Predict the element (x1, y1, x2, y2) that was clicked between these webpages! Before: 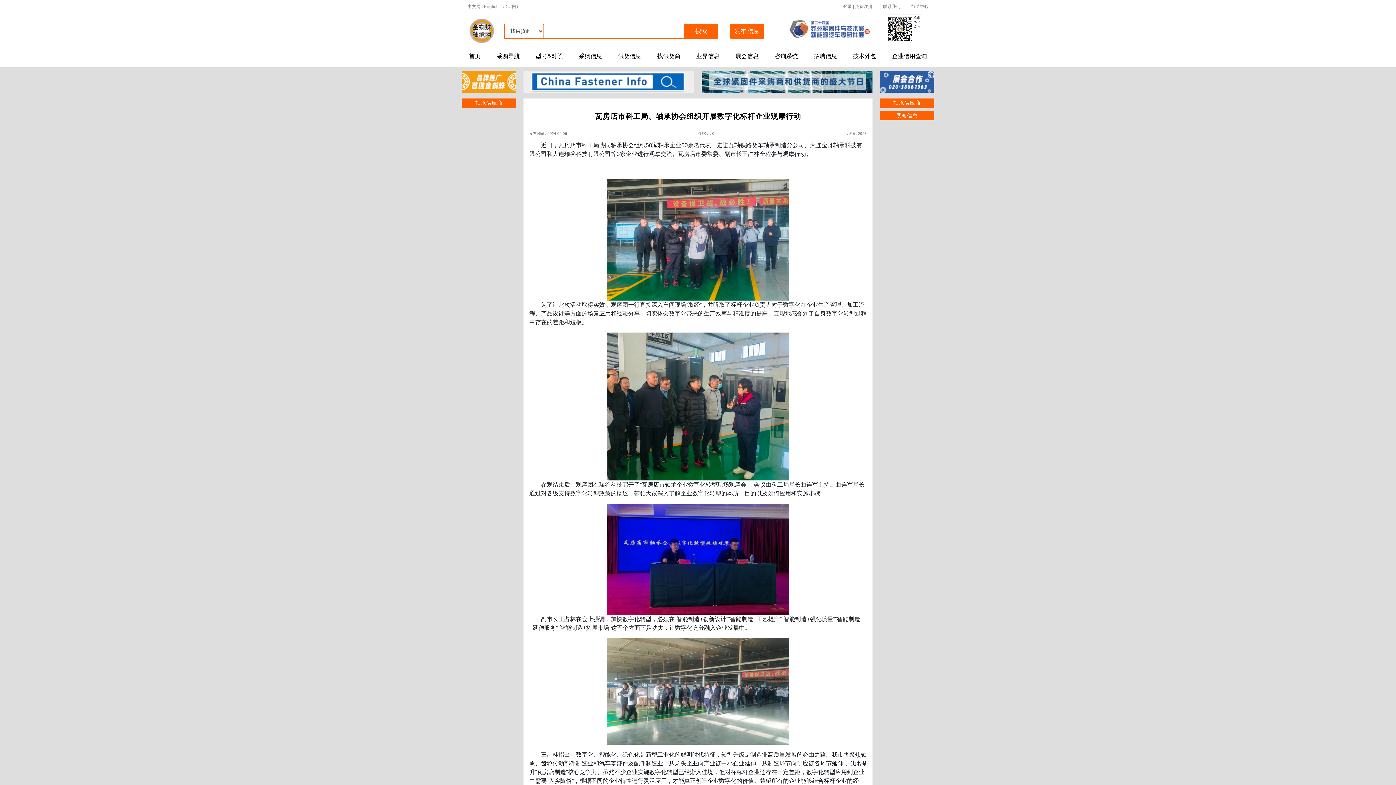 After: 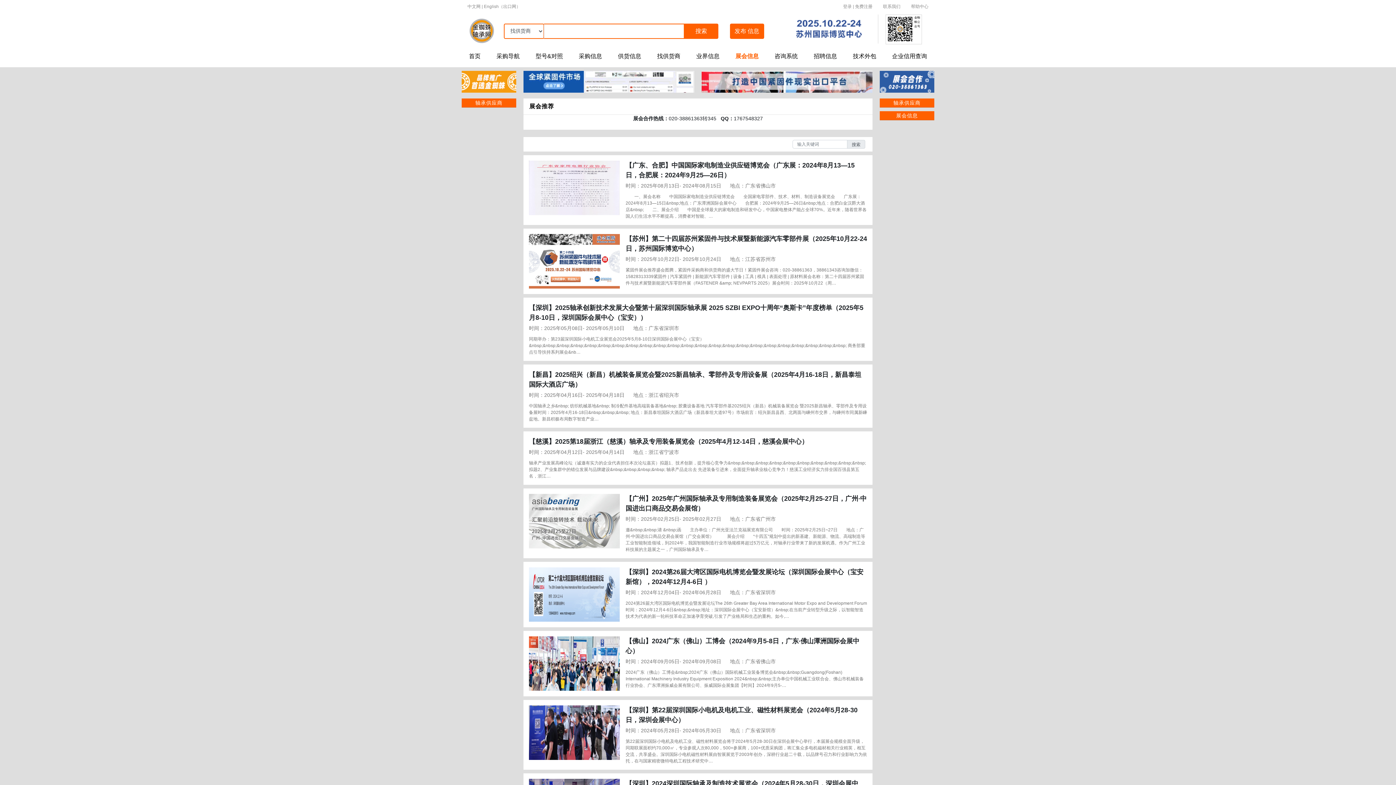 Action: label: 展会信息 bbox: (735, 45, 758, 67)